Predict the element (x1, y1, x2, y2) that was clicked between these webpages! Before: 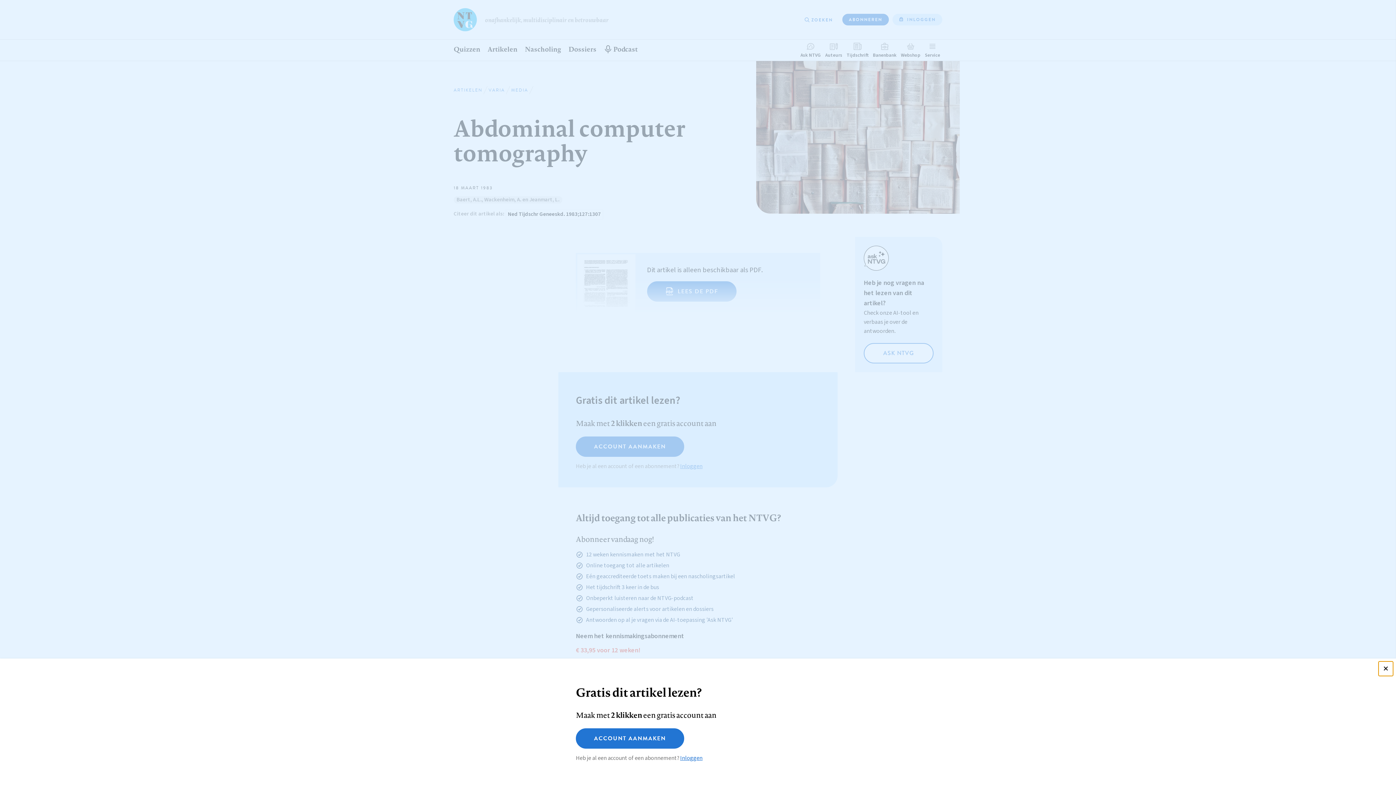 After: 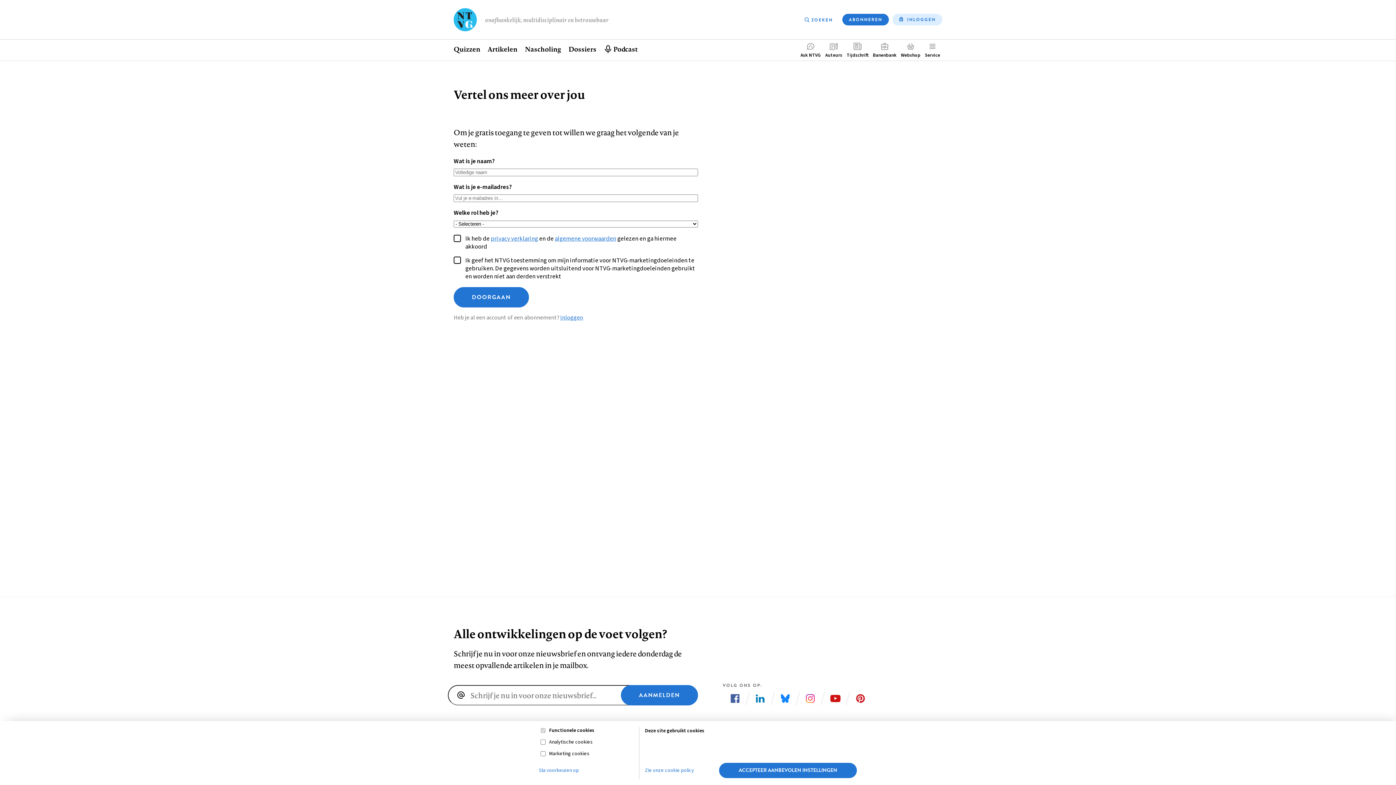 Action: bbox: (576, 728, 684, 749) label: ACCOUNT AANMAKEN